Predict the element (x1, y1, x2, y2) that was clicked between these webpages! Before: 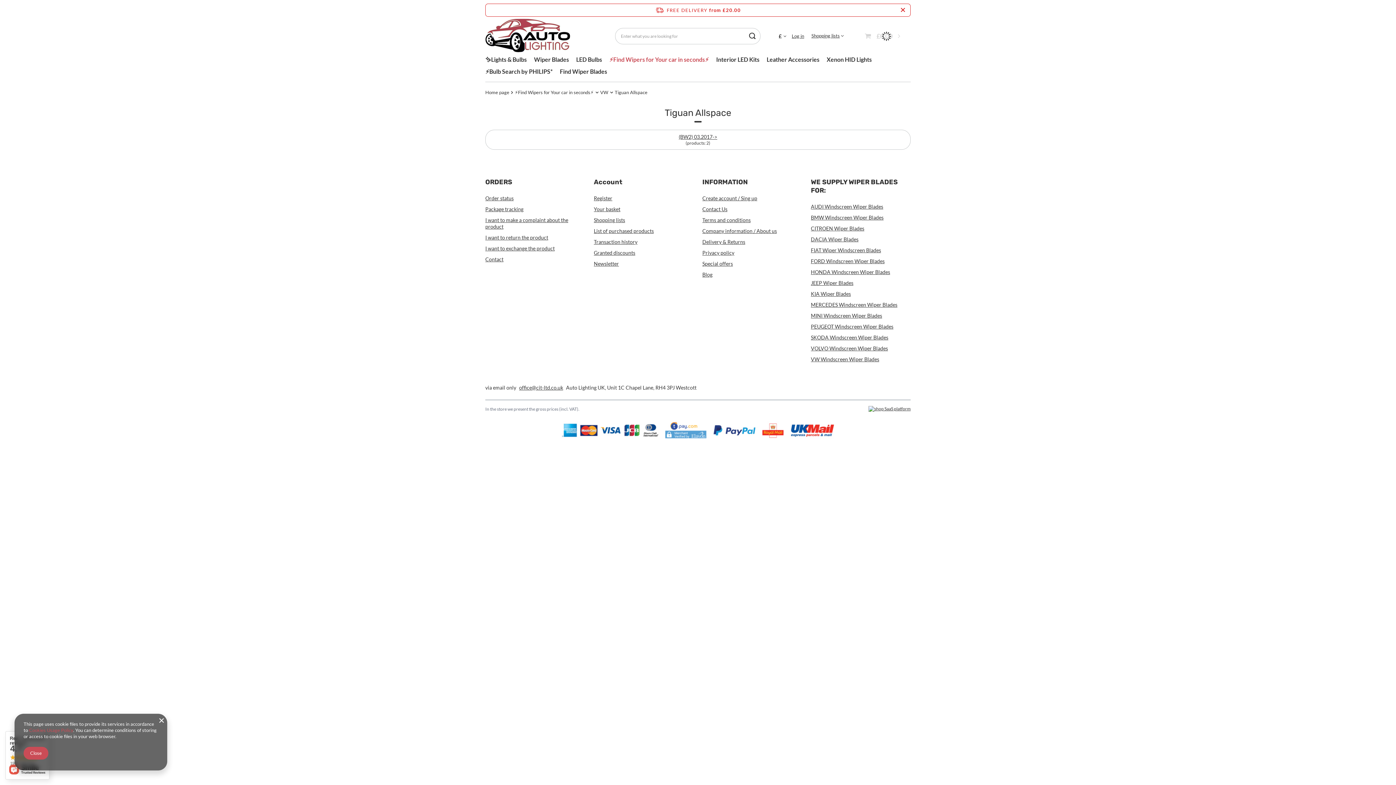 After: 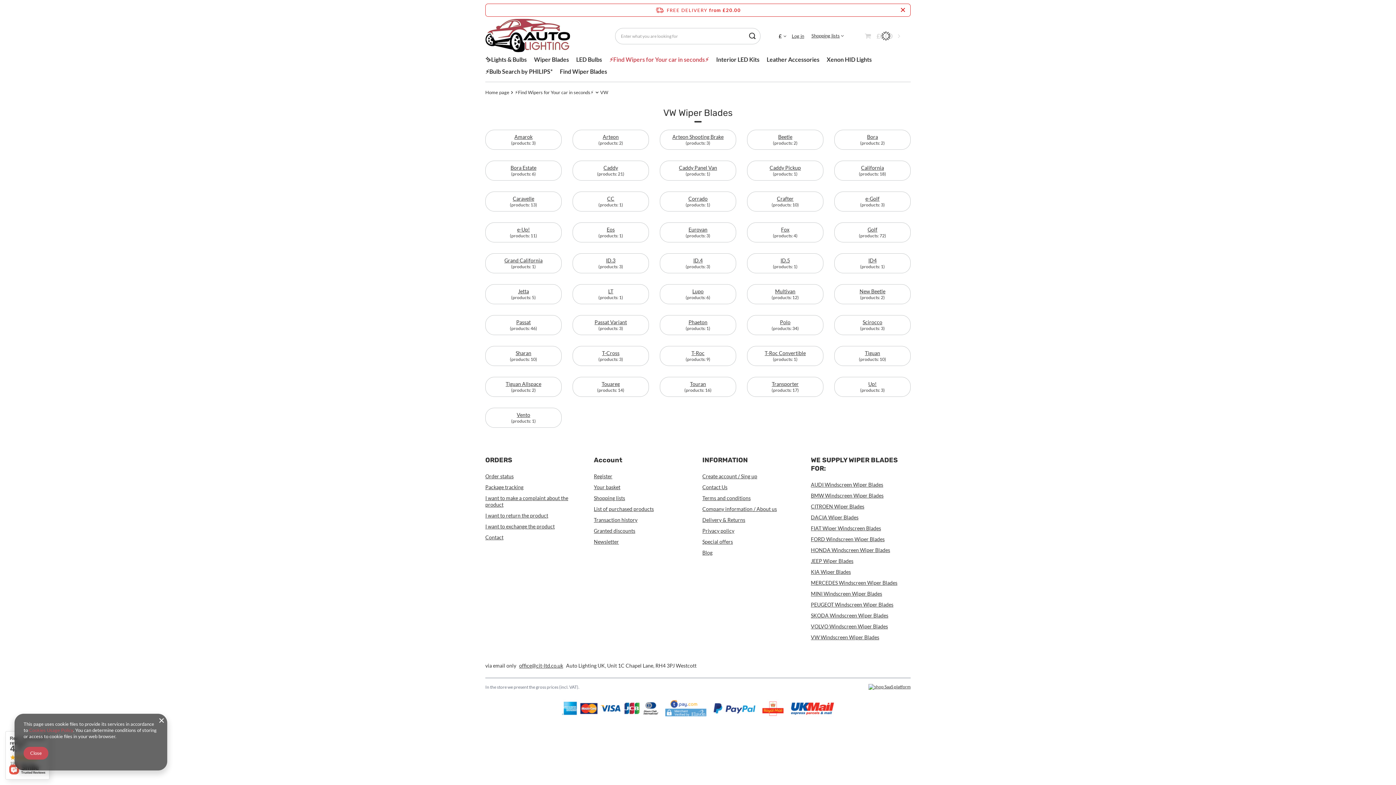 Action: bbox: (600, 89, 608, 95) label: VW